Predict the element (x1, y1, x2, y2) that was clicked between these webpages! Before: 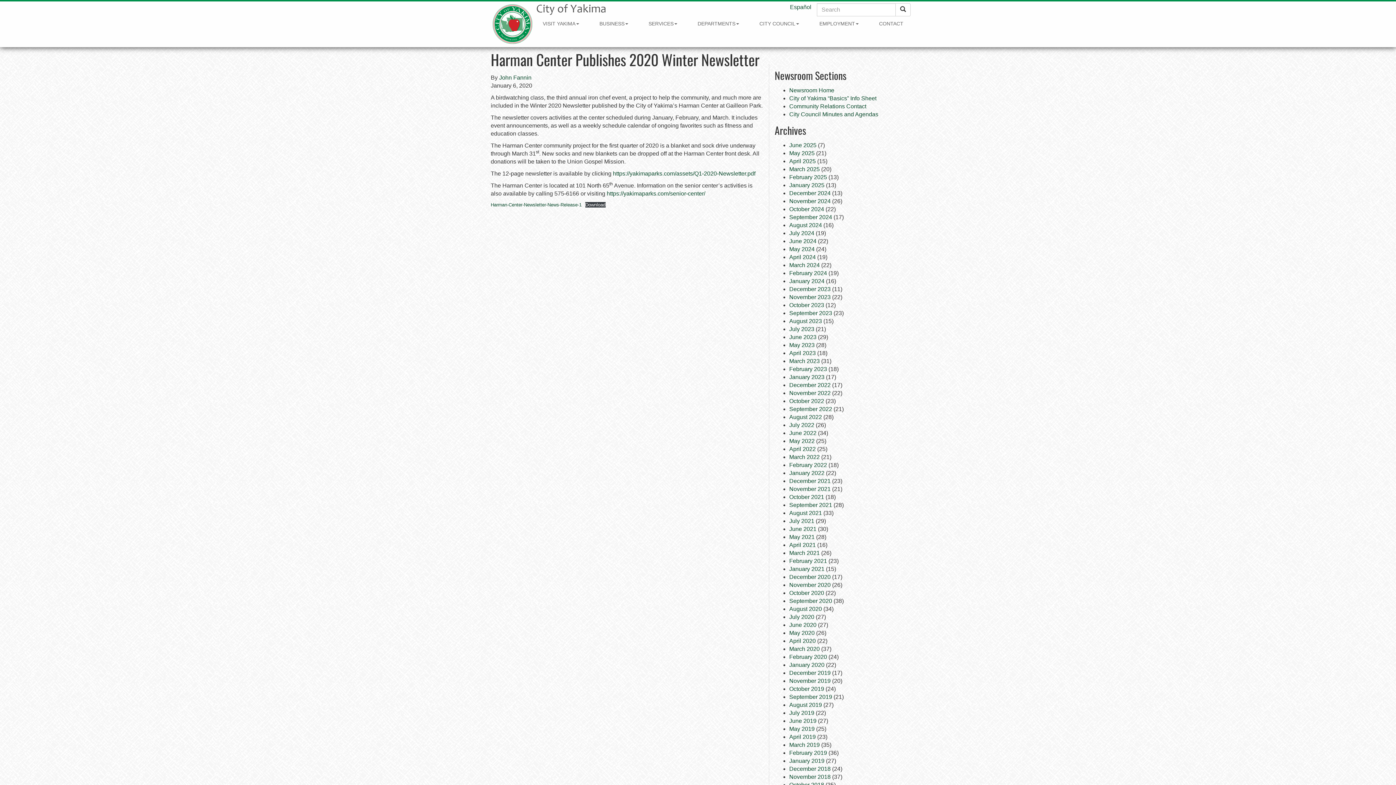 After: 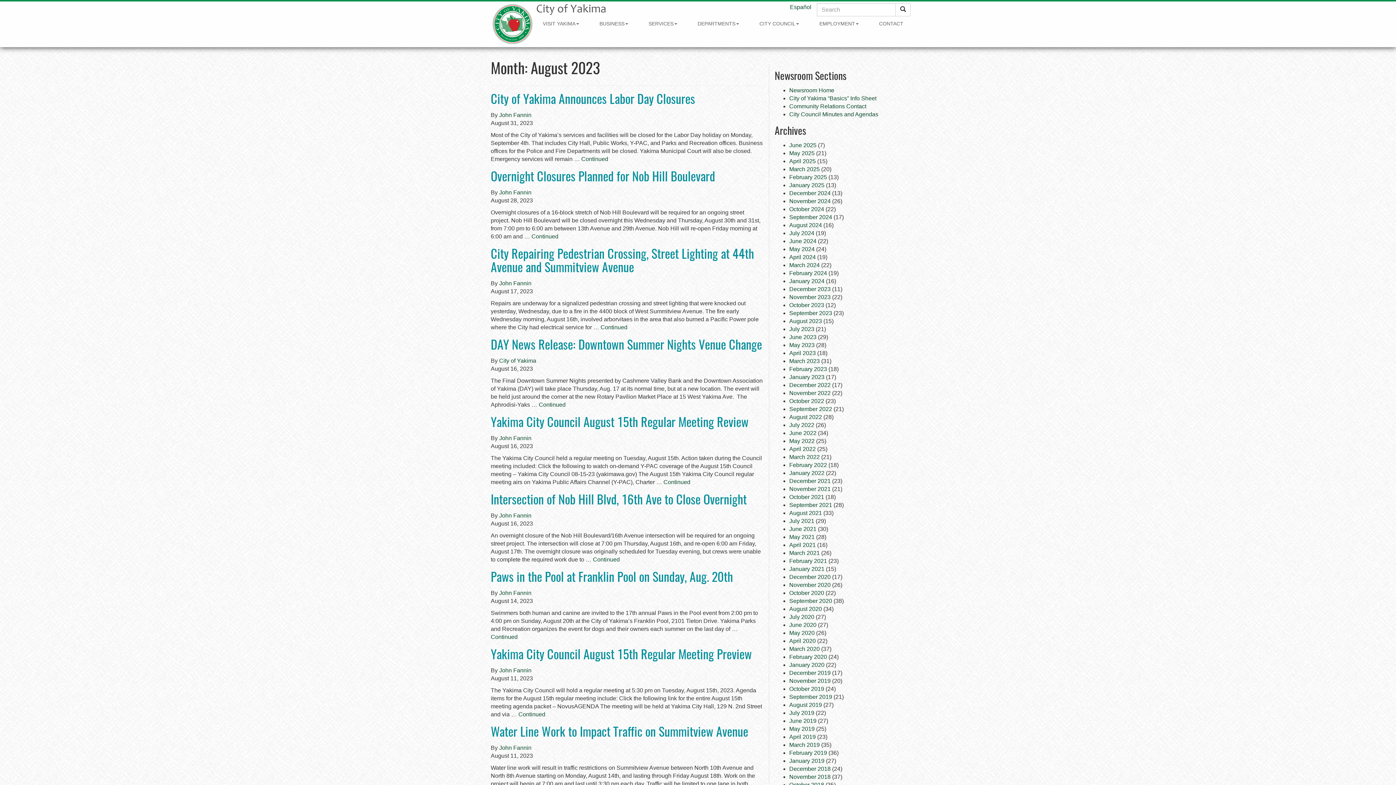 Action: label: August 2023 bbox: (789, 318, 822, 324)